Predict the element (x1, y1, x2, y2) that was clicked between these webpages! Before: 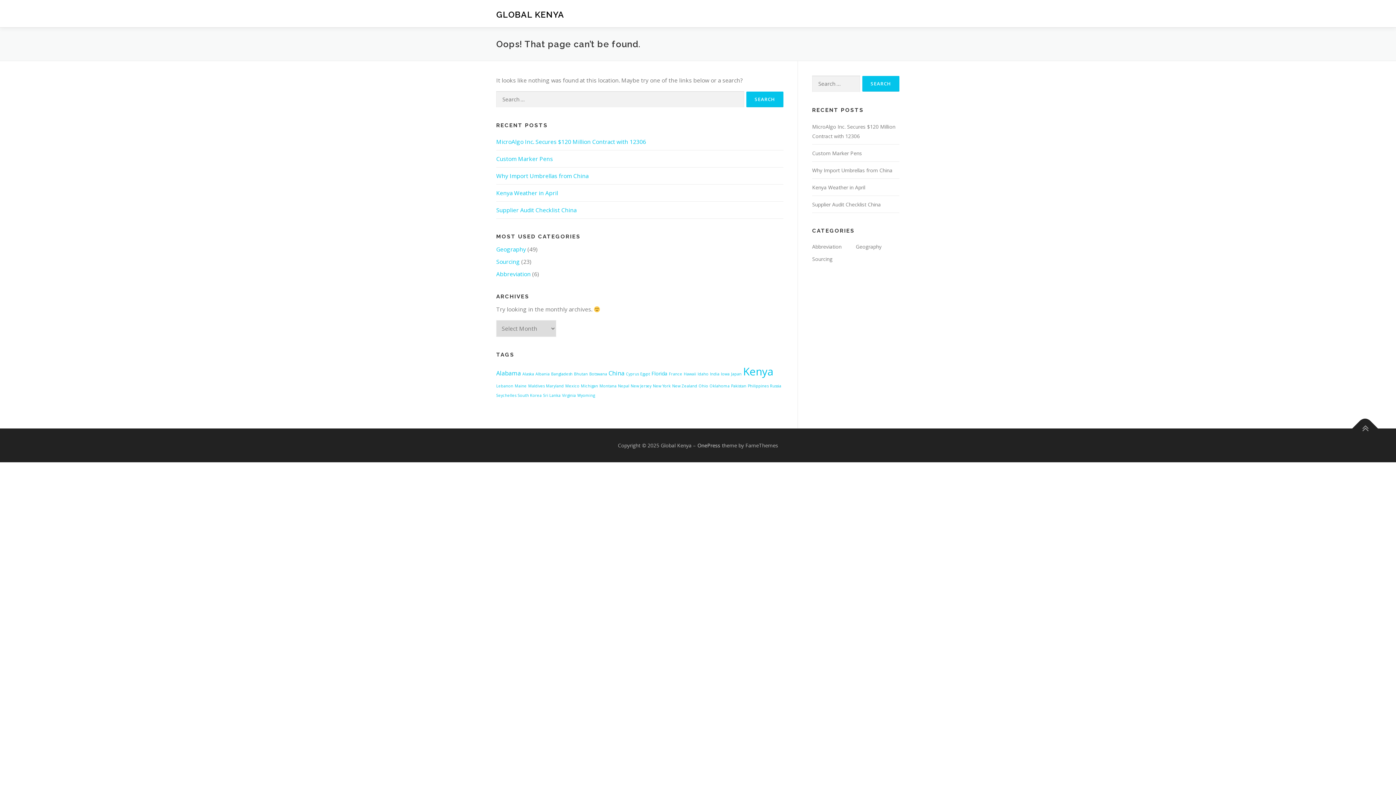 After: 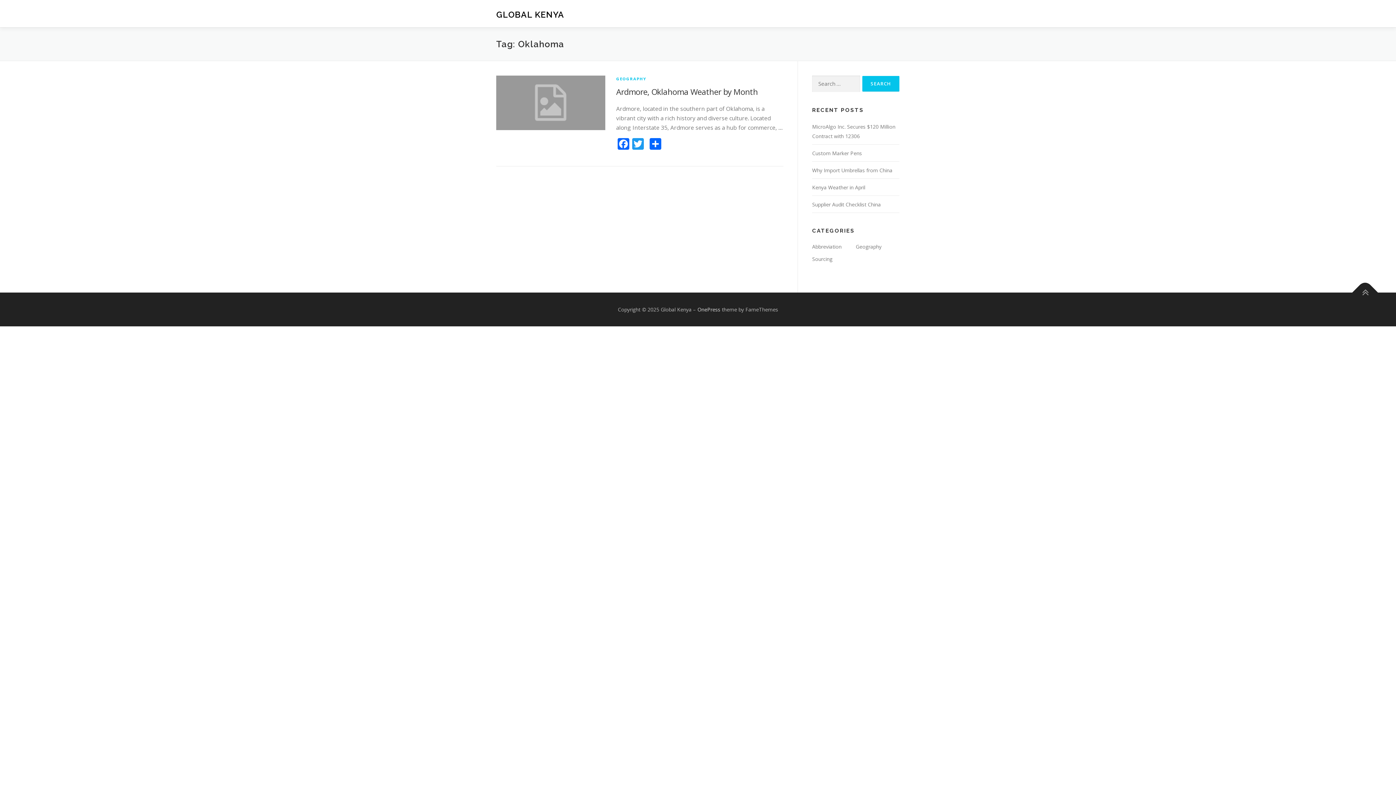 Action: label: Oklahoma (1 item) bbox: (709, 383, 729, 388)